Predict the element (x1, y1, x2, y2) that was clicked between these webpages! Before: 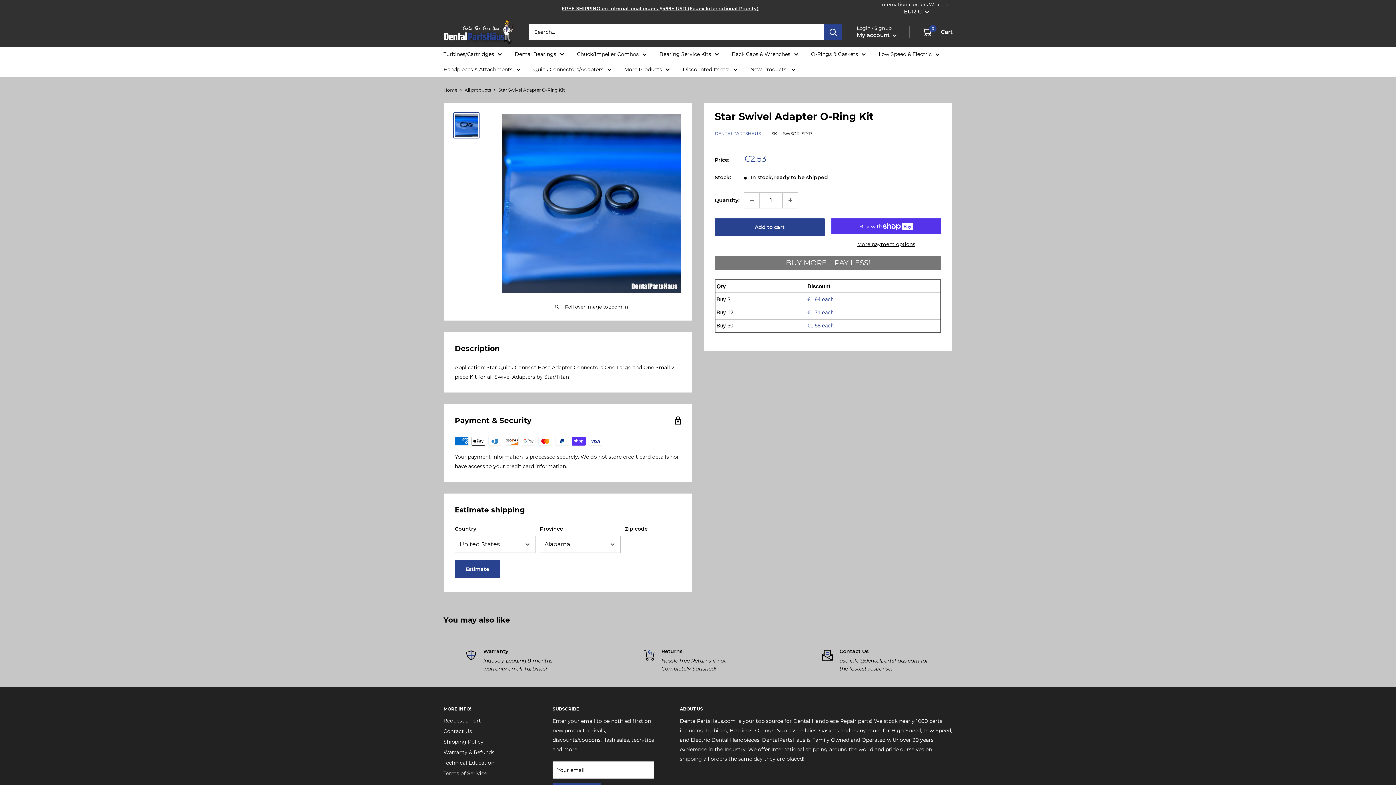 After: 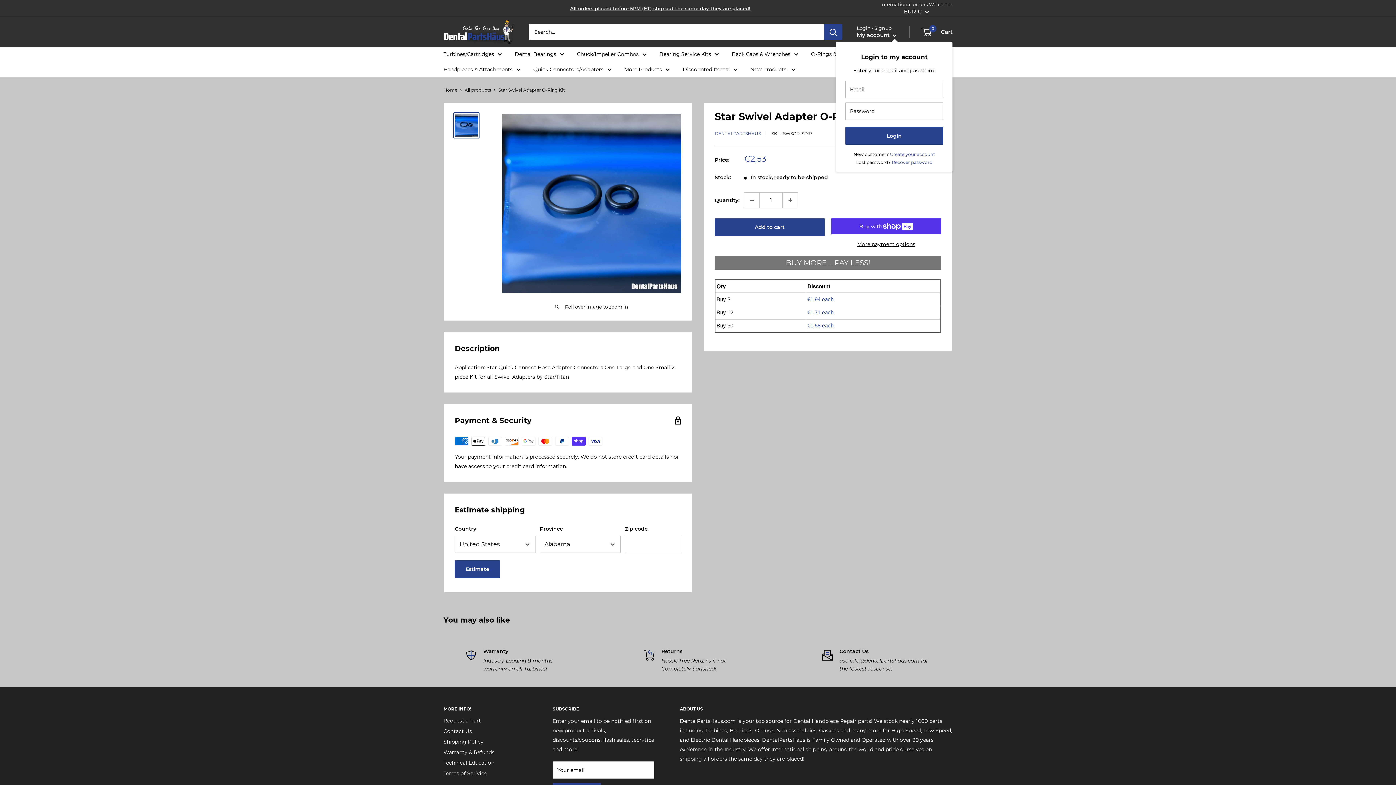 Action: label: My account  bbox: (857, 30, 897, 40)